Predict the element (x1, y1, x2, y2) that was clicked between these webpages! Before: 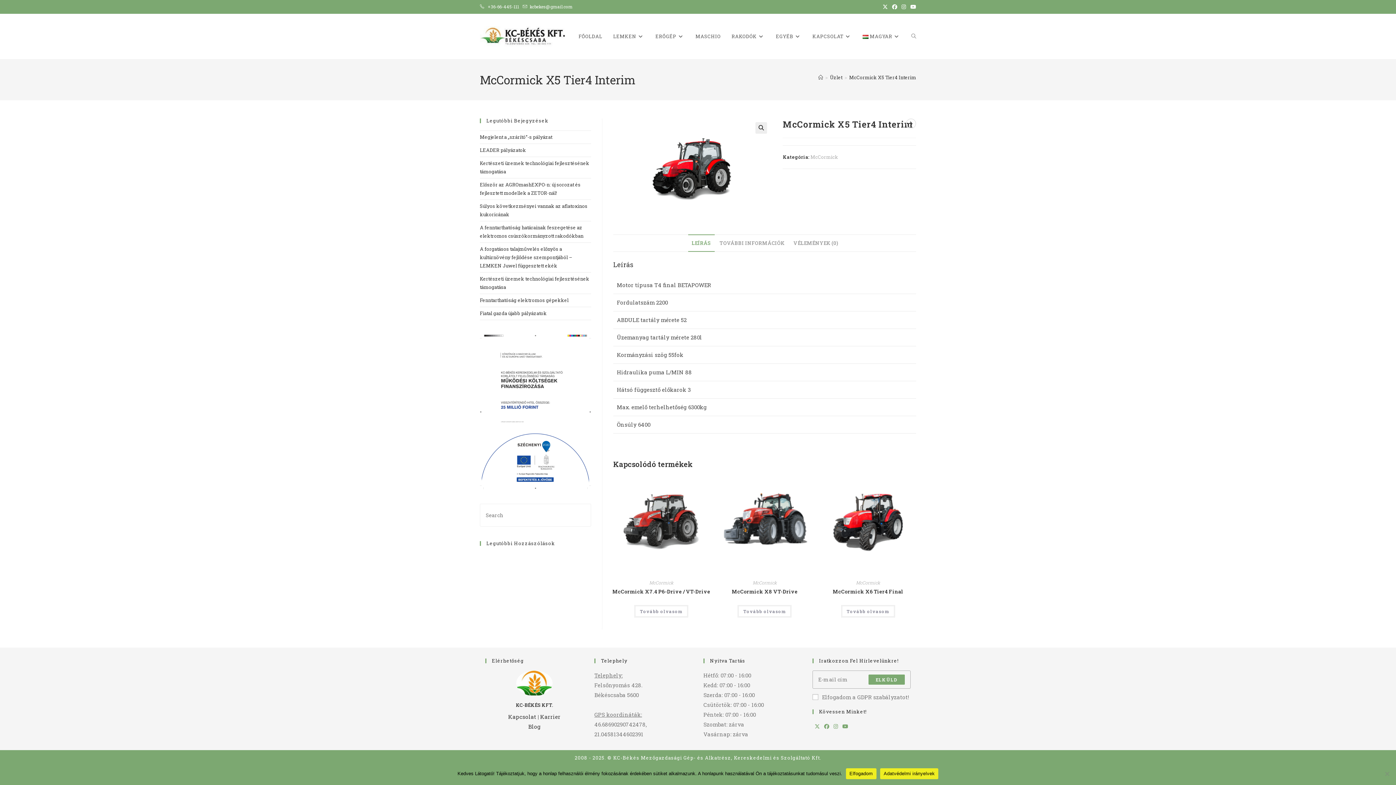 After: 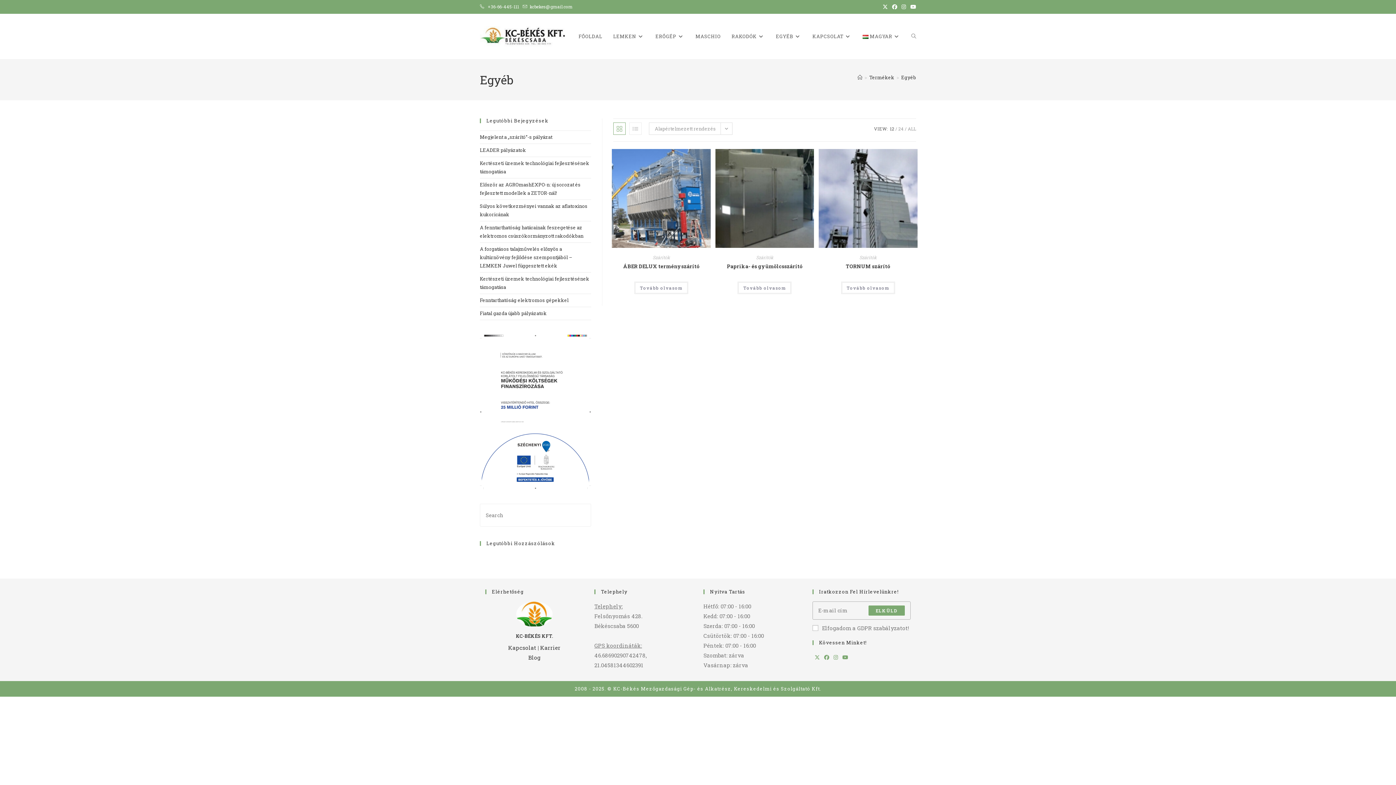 Action: label: EGYÉB bbox: (770, 13, 807, 59)